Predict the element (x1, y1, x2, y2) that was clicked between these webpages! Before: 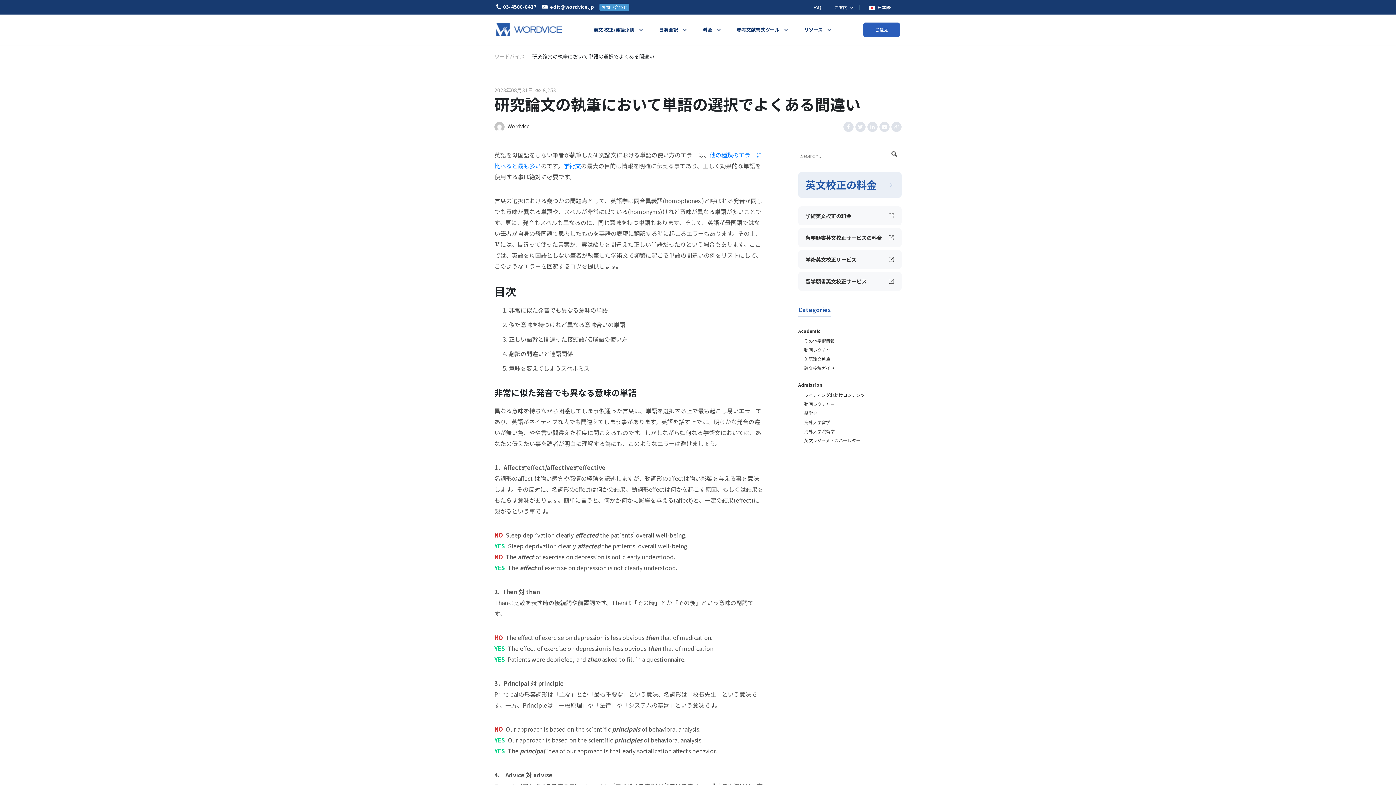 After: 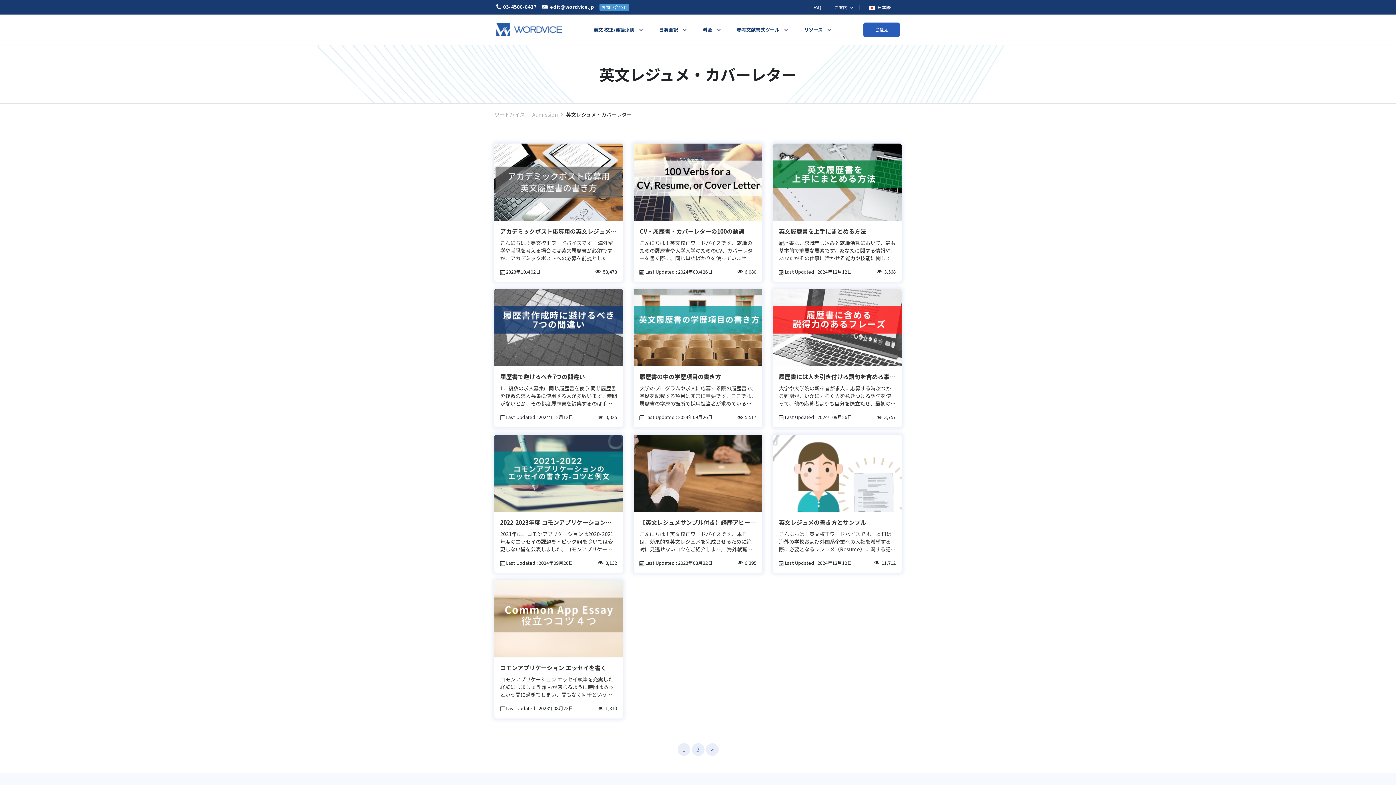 Action: label: 英文レジュメ・カバーレター bbox: (804, 437, 860, 443)